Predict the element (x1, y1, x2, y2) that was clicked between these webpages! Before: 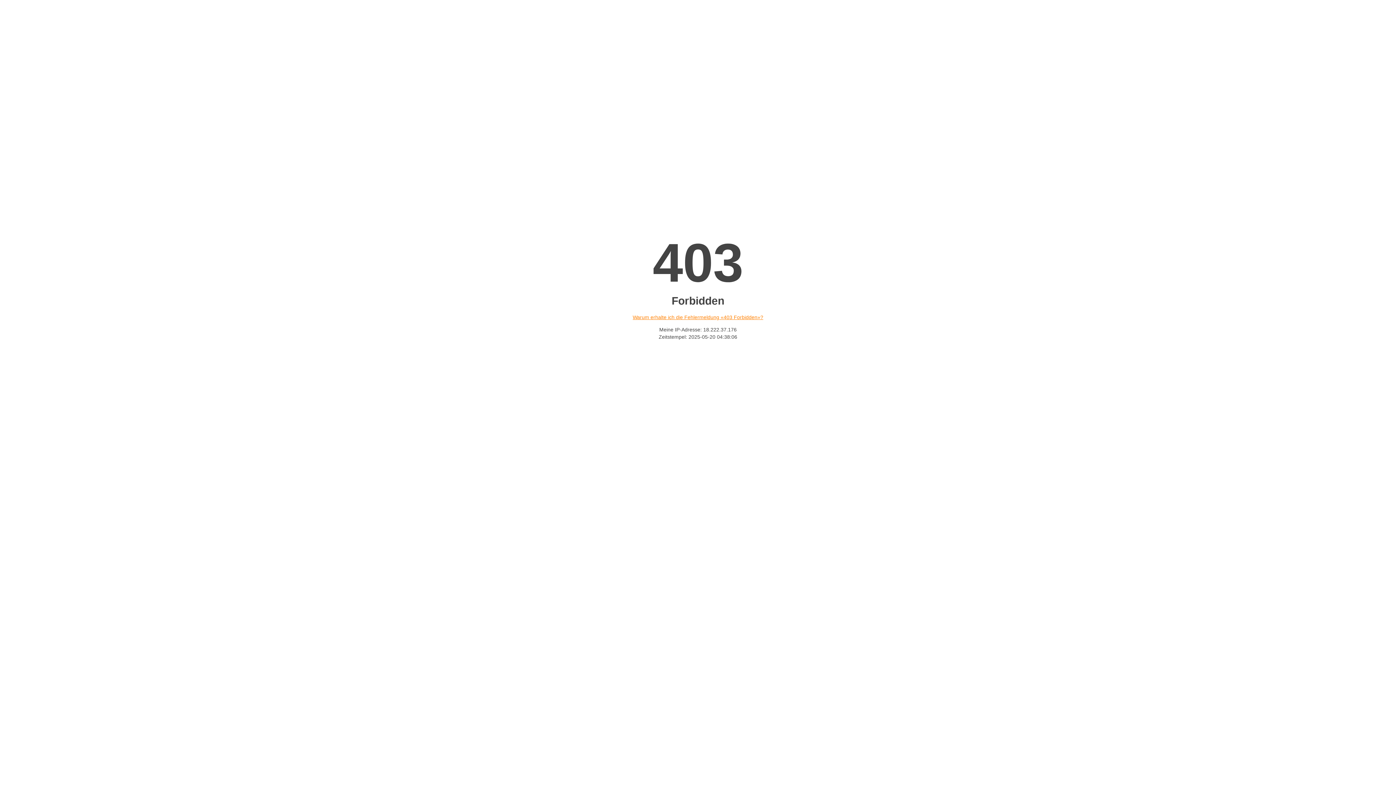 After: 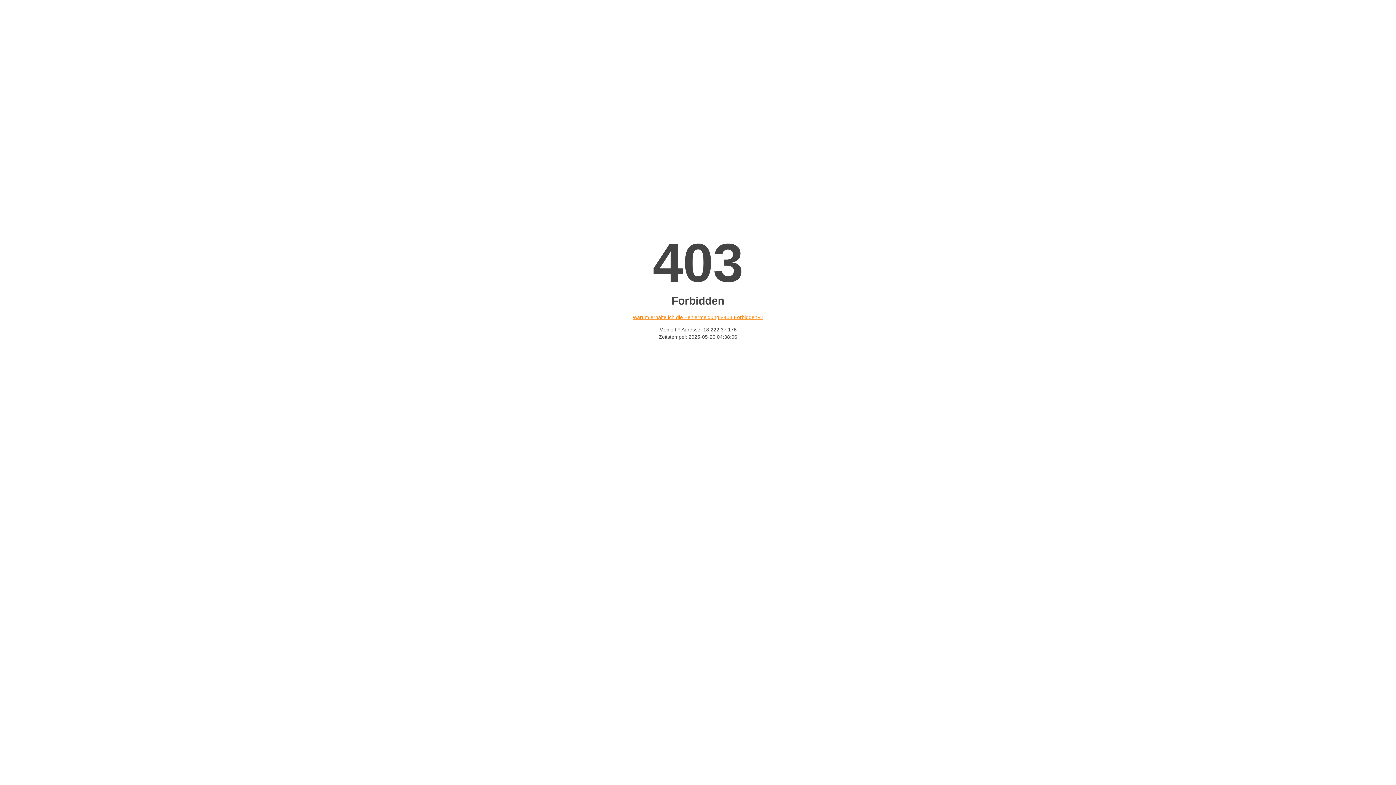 Action: label: Warum erhalte ich die Fehlermeldung «403 Forbidden»? bbox: (632, 314, 763, 320)